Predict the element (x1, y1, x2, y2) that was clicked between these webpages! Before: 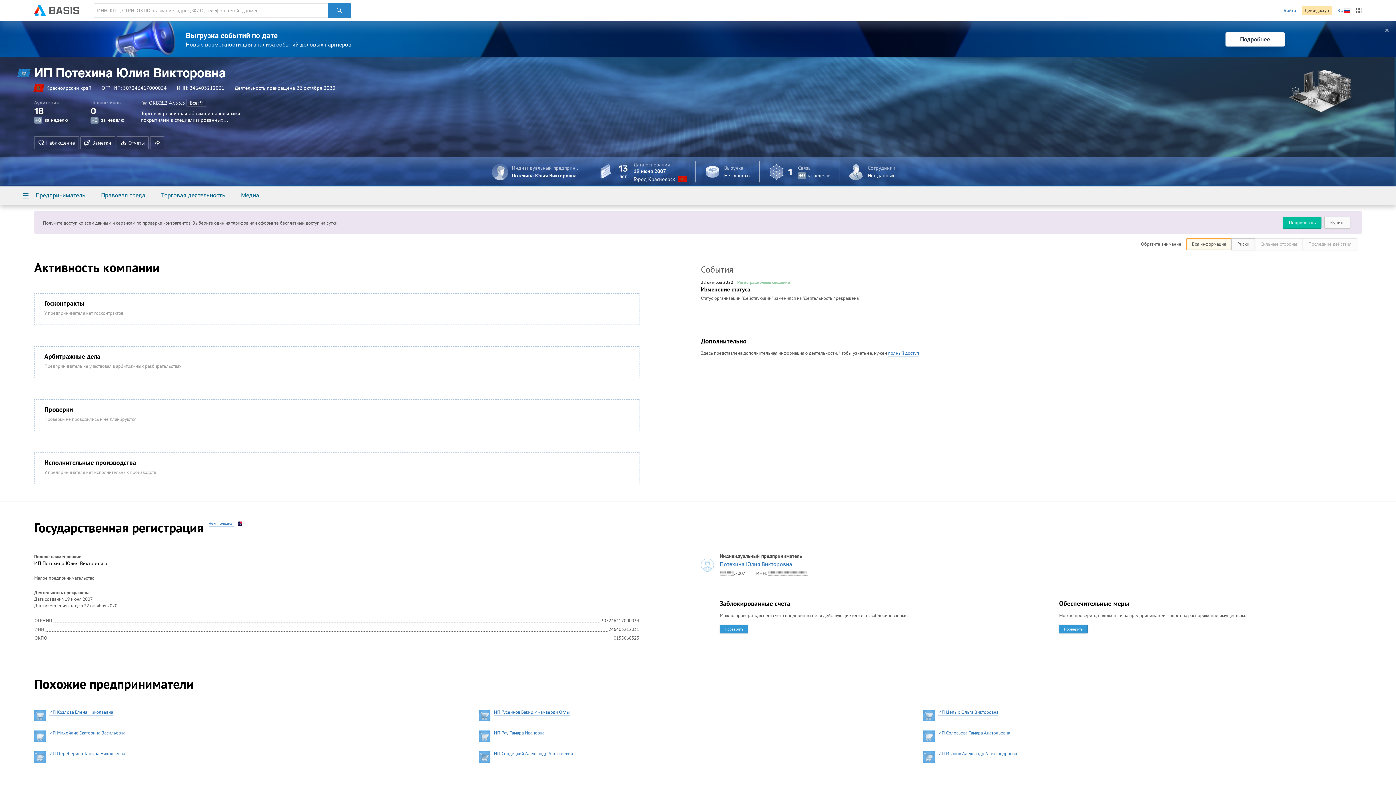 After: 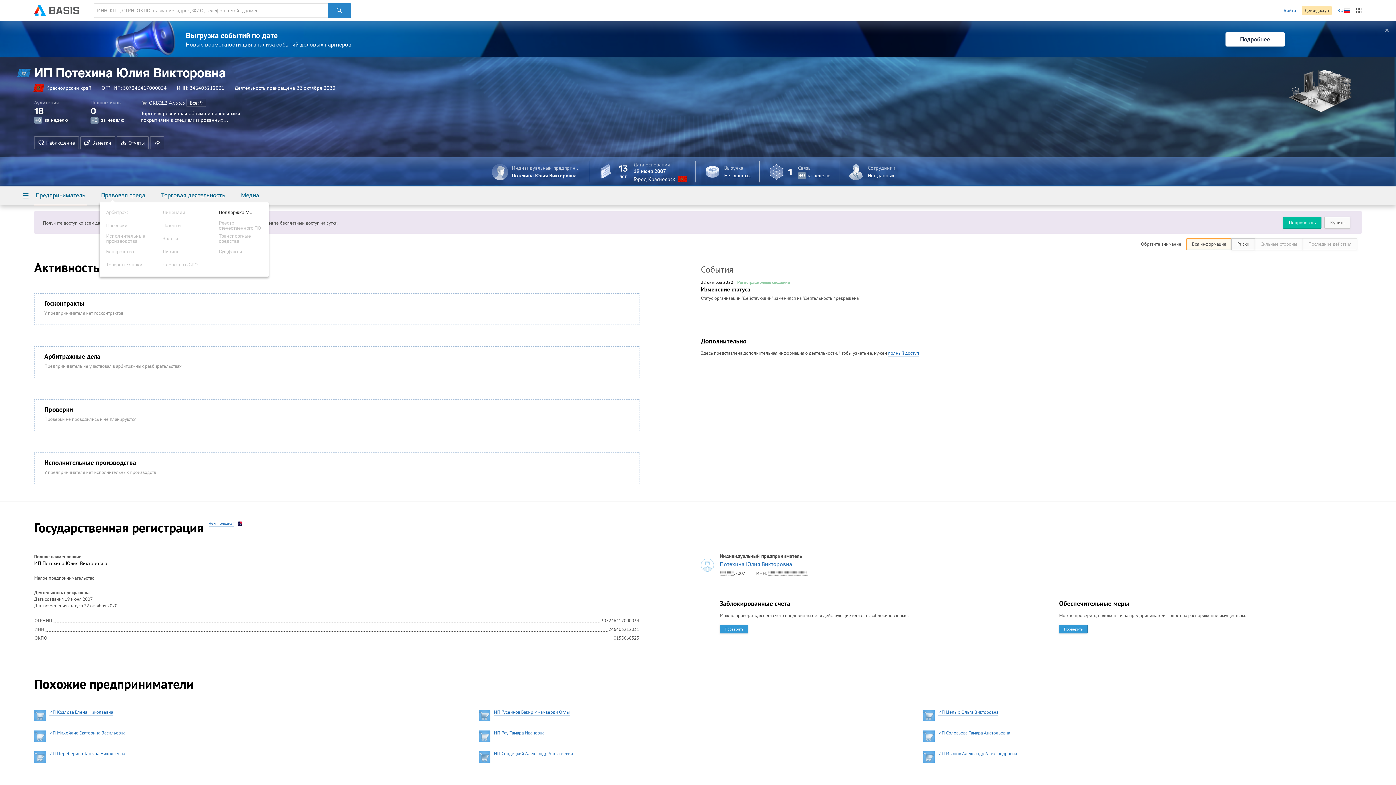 Action: label: Правовая среда bbox: (99, 192, 146, 204)